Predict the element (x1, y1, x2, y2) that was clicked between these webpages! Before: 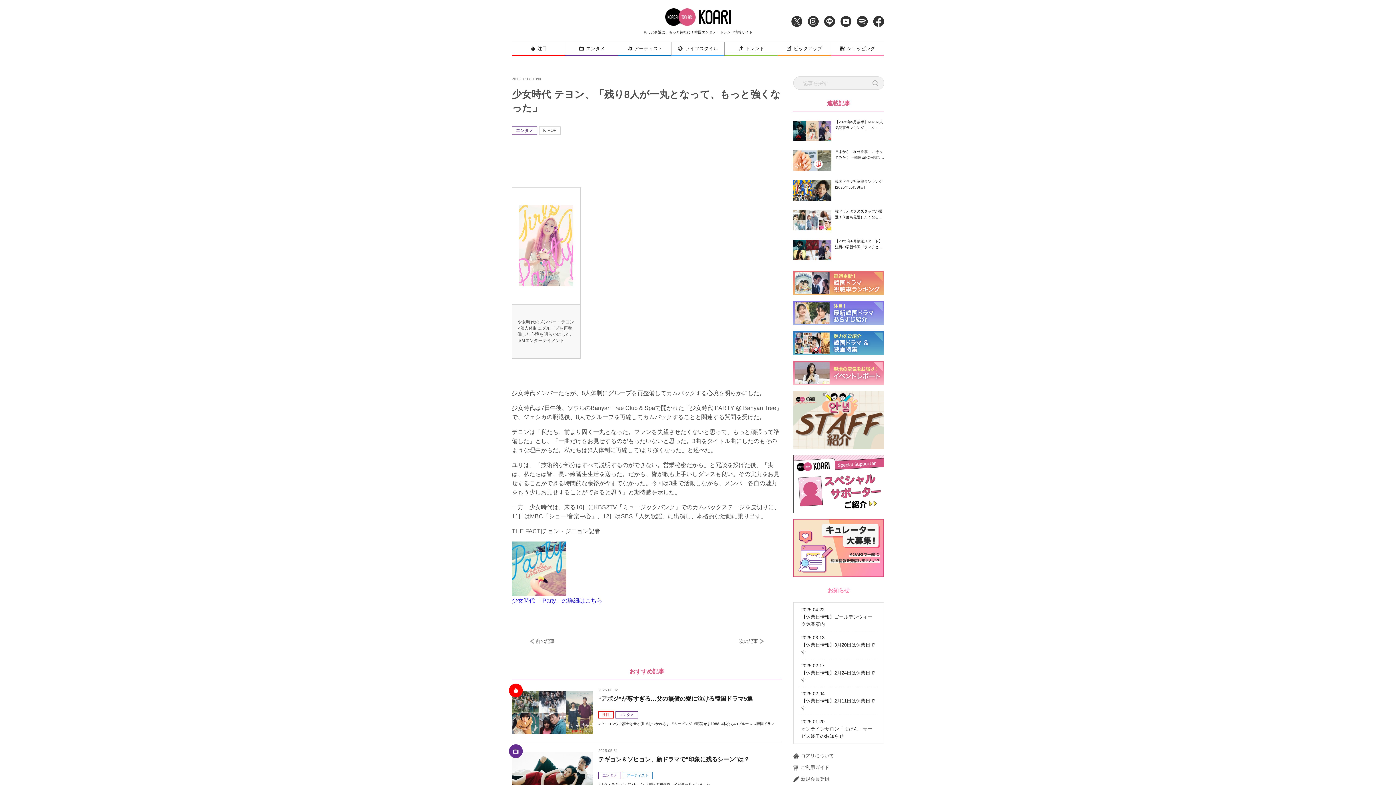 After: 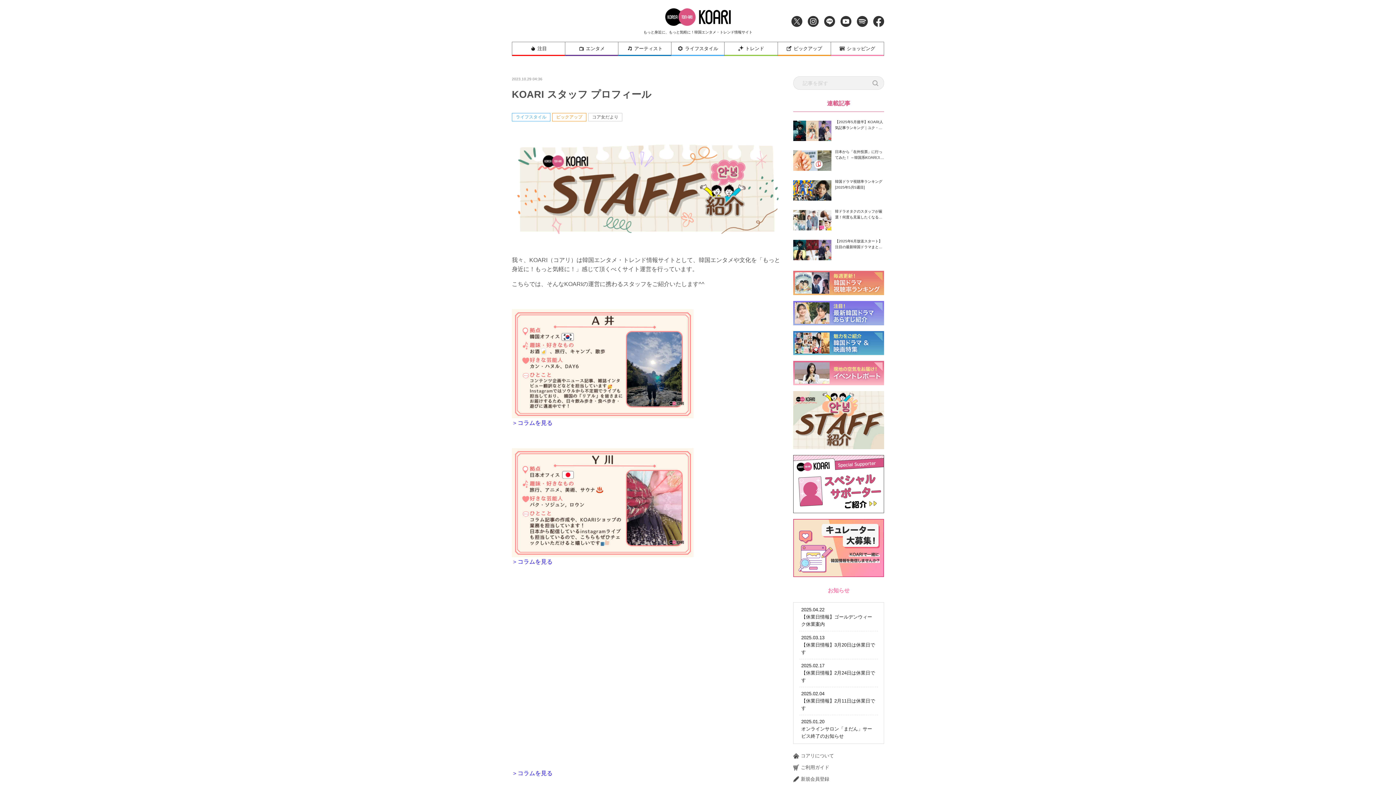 Action: bbox: (793, 391, 884, 449)